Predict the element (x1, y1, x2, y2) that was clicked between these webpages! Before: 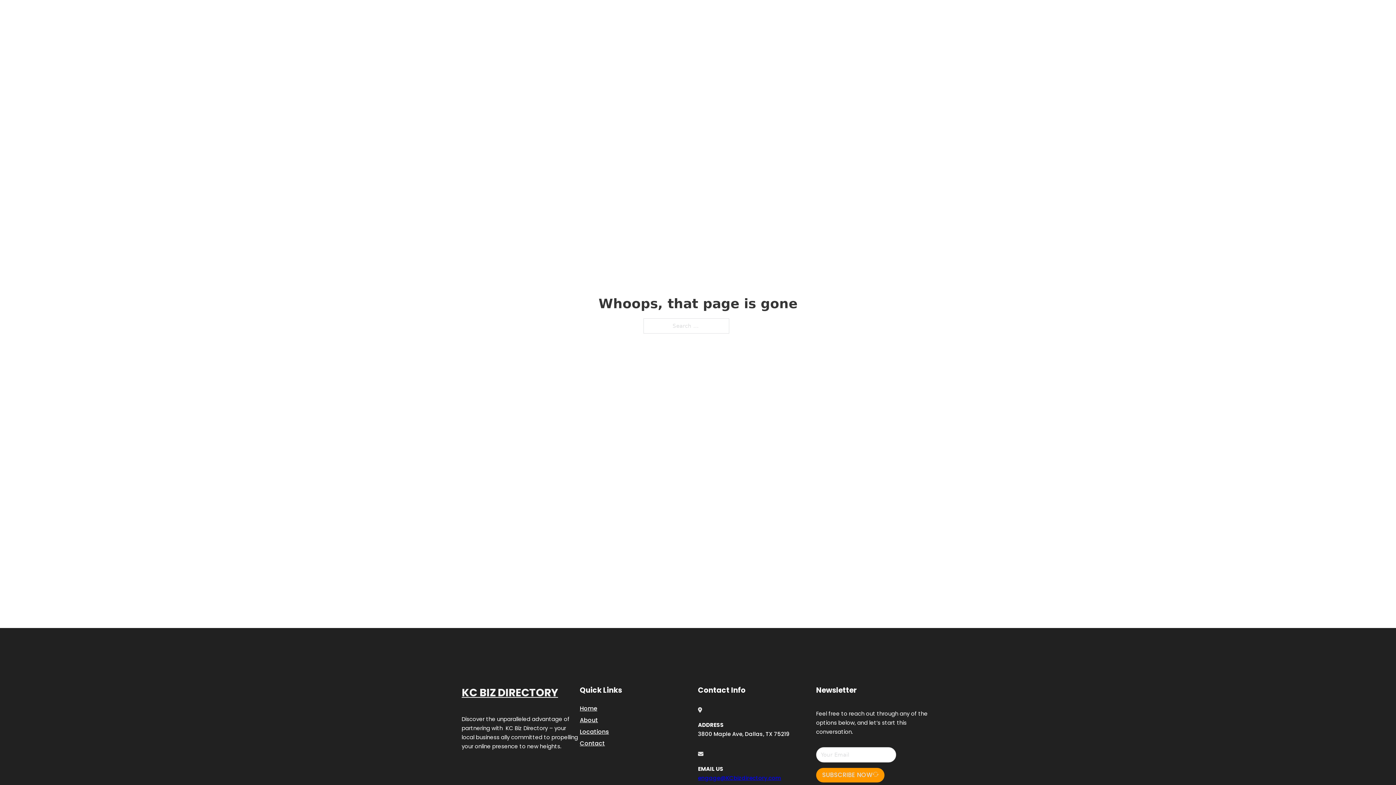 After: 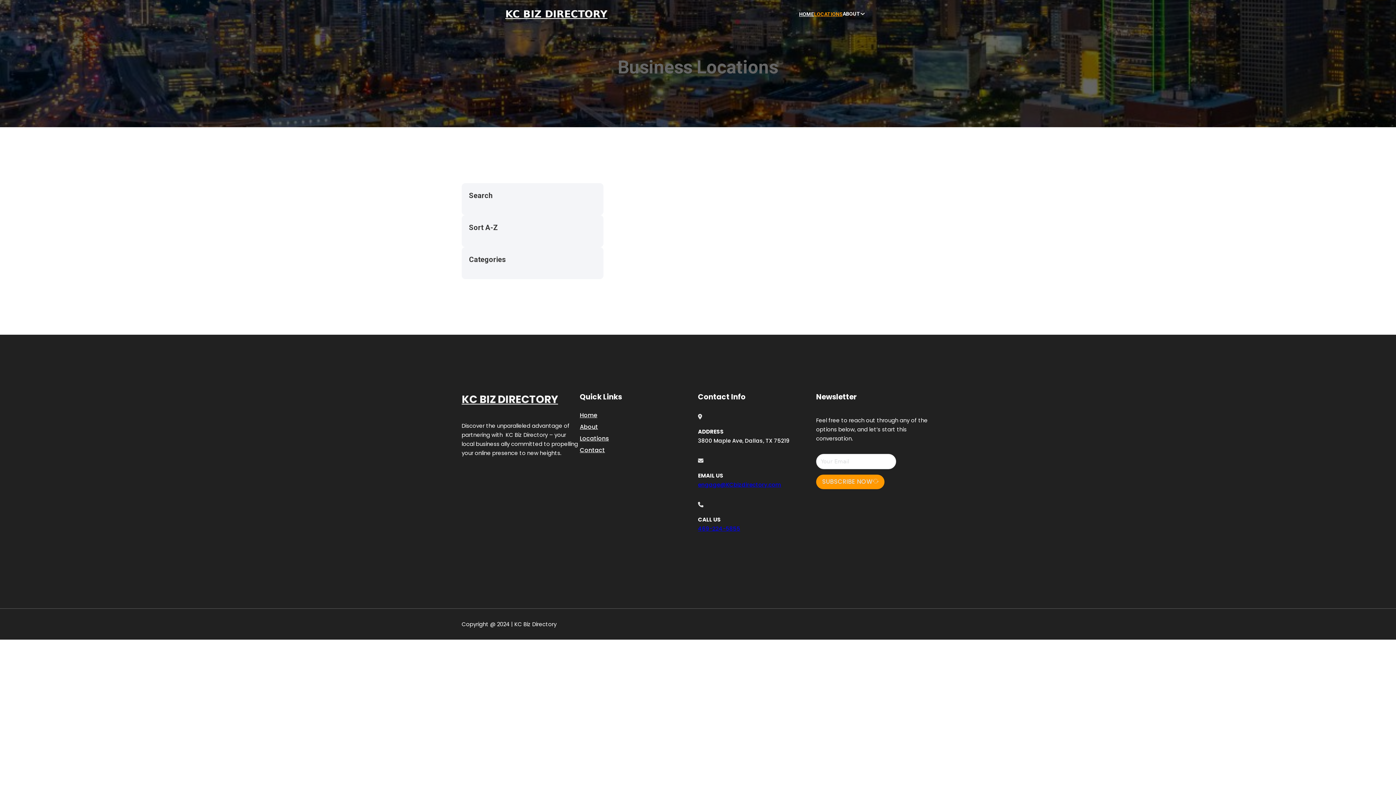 Action: label: Locations bbox: (580, 727, 609, 736)